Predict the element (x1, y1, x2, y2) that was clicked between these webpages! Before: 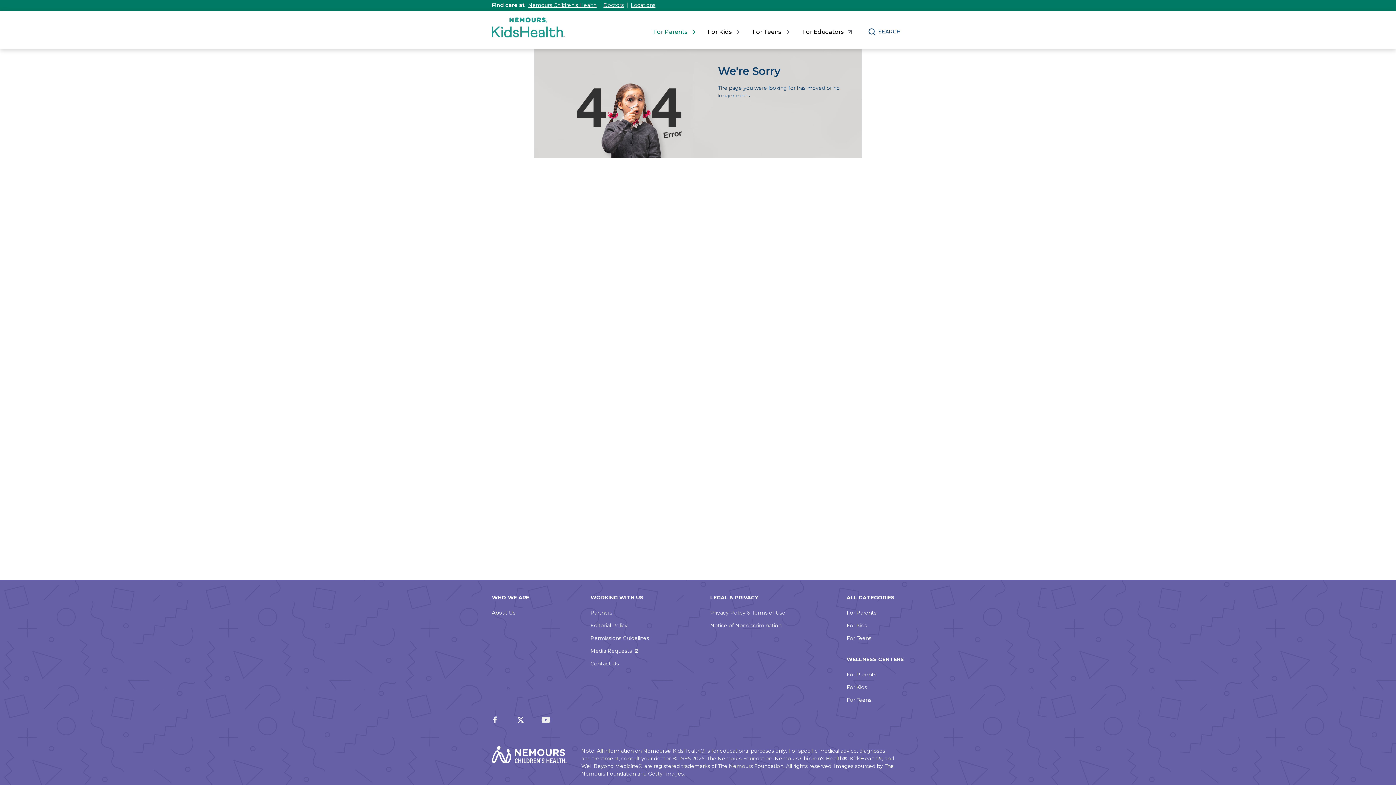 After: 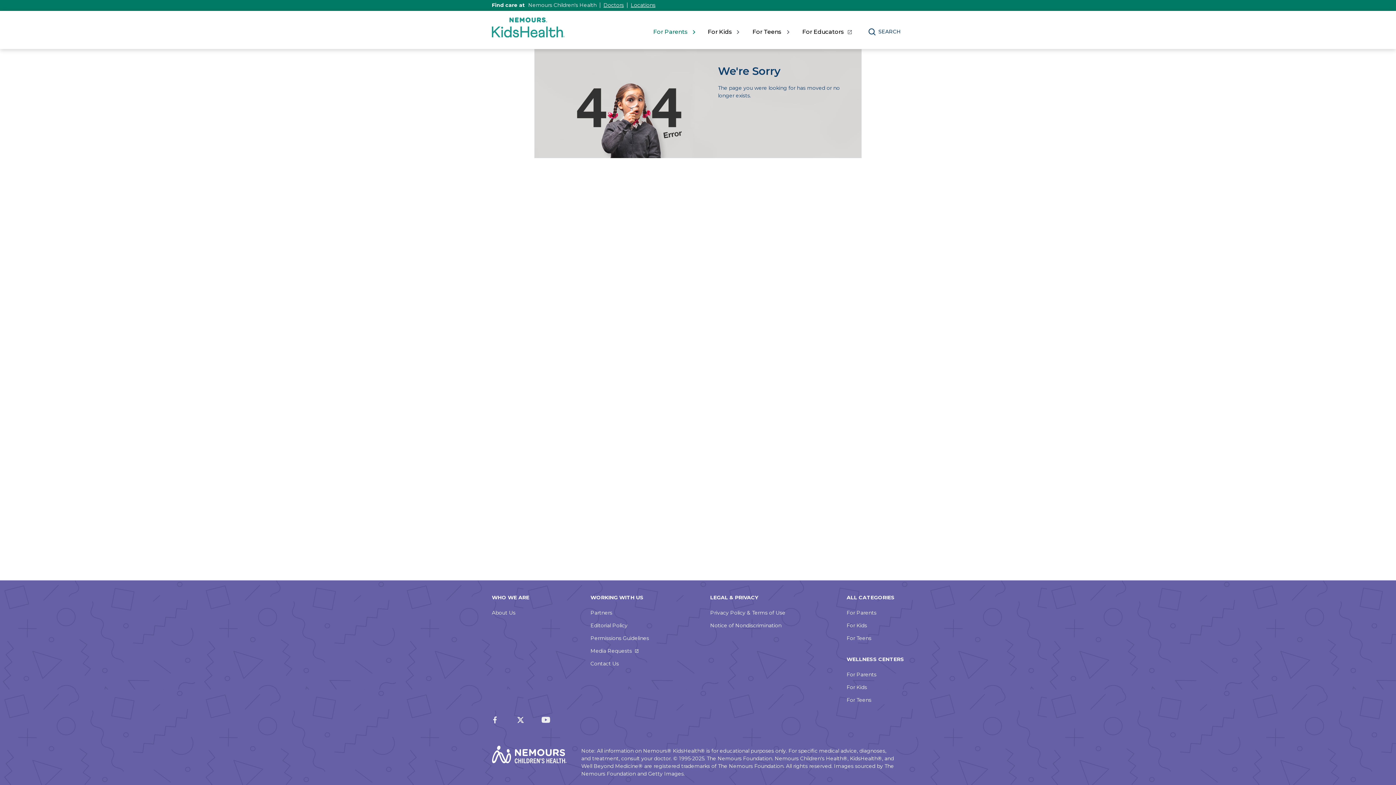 Action: label: Nemours Children's Health bbox: (528, 1, 596, 8)